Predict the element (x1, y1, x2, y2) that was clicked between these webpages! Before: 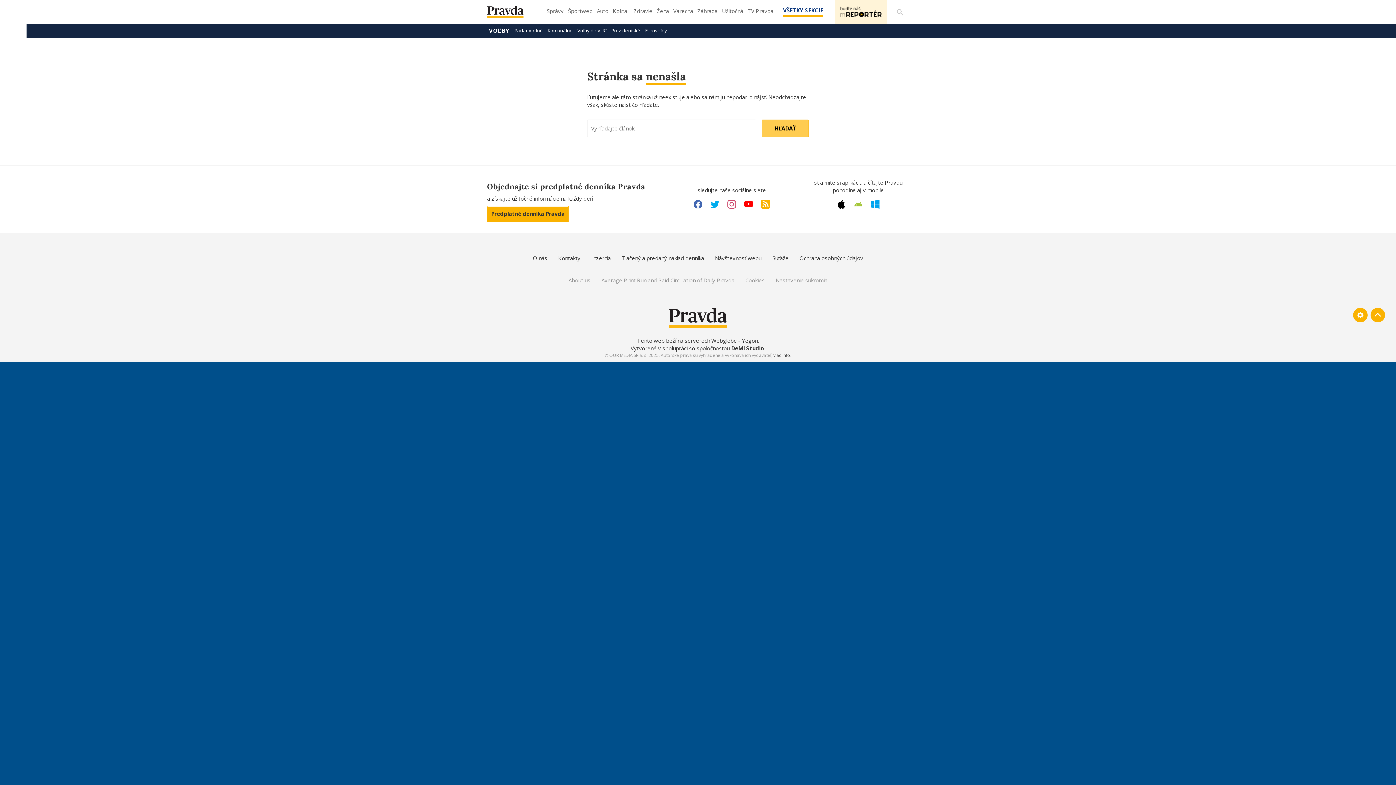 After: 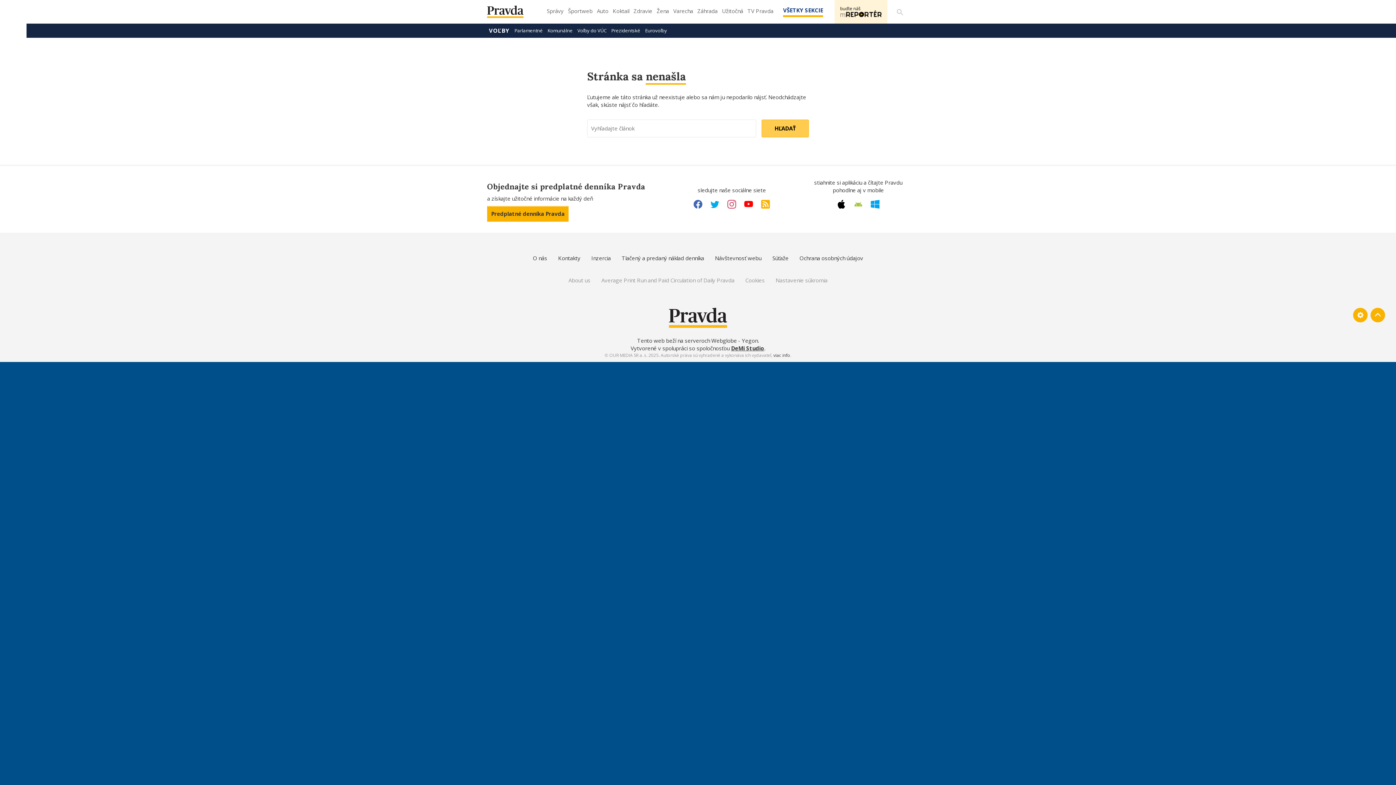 Action: label: Twitter link bbox: (710, 198, 719, 210)